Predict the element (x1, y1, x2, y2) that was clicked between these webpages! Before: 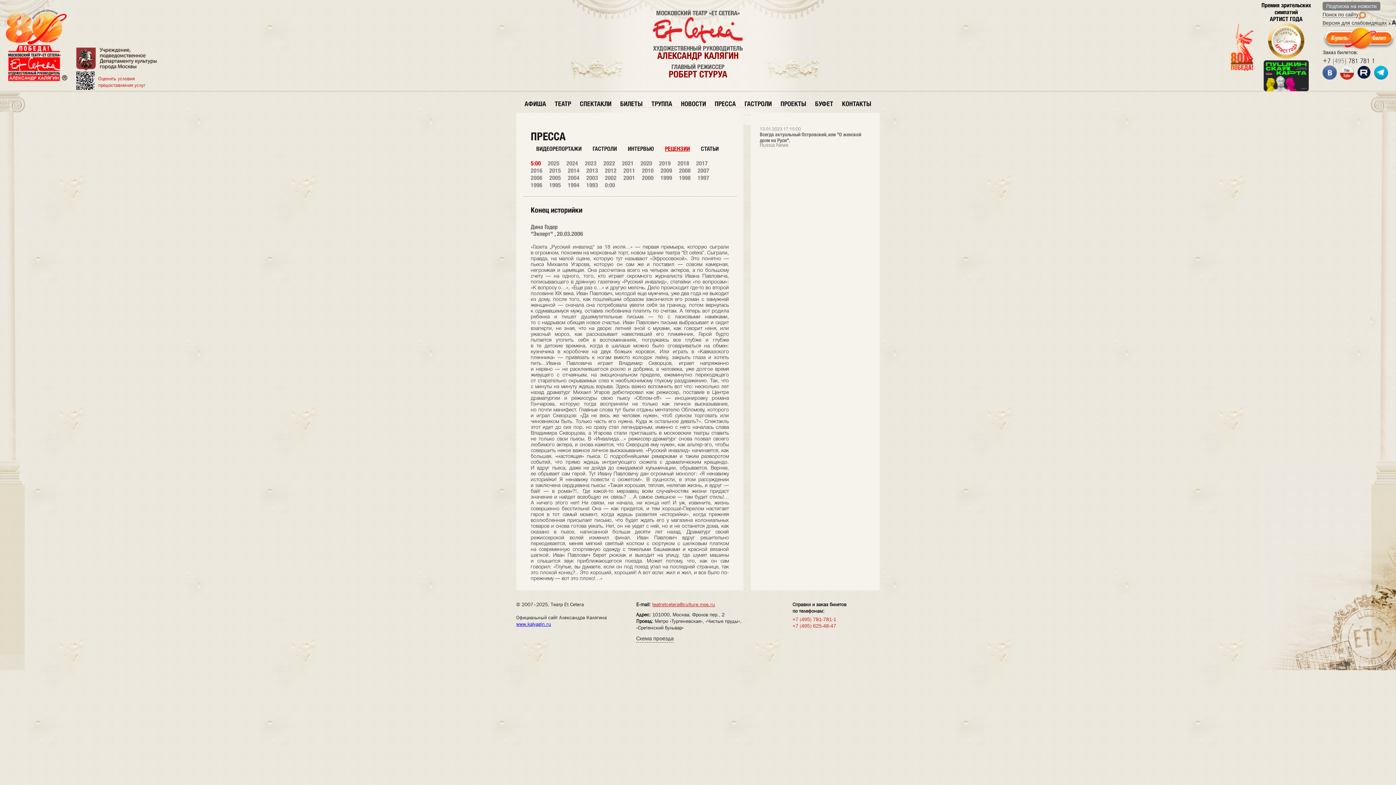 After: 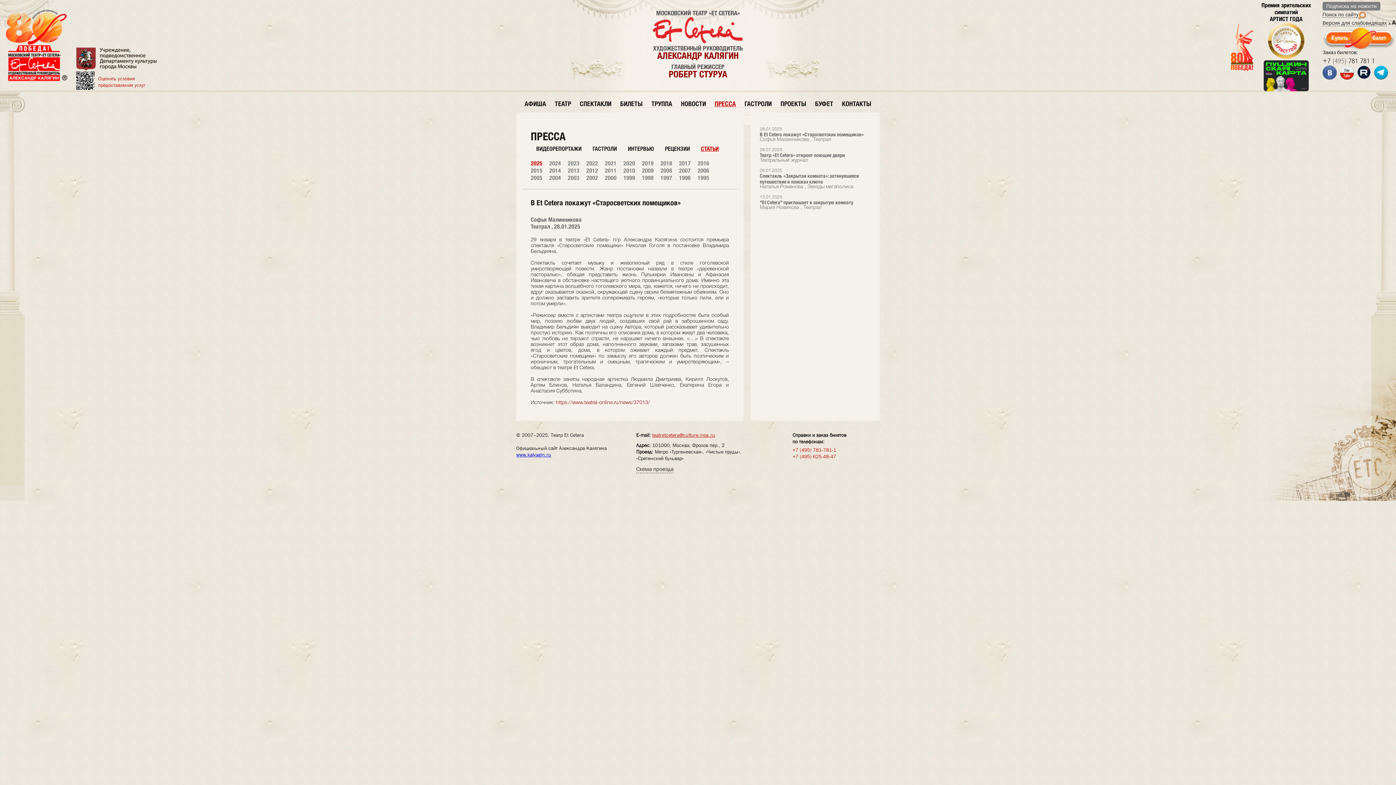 Action: label: ПРЕССА bbox: (714, 100, 736, 107)